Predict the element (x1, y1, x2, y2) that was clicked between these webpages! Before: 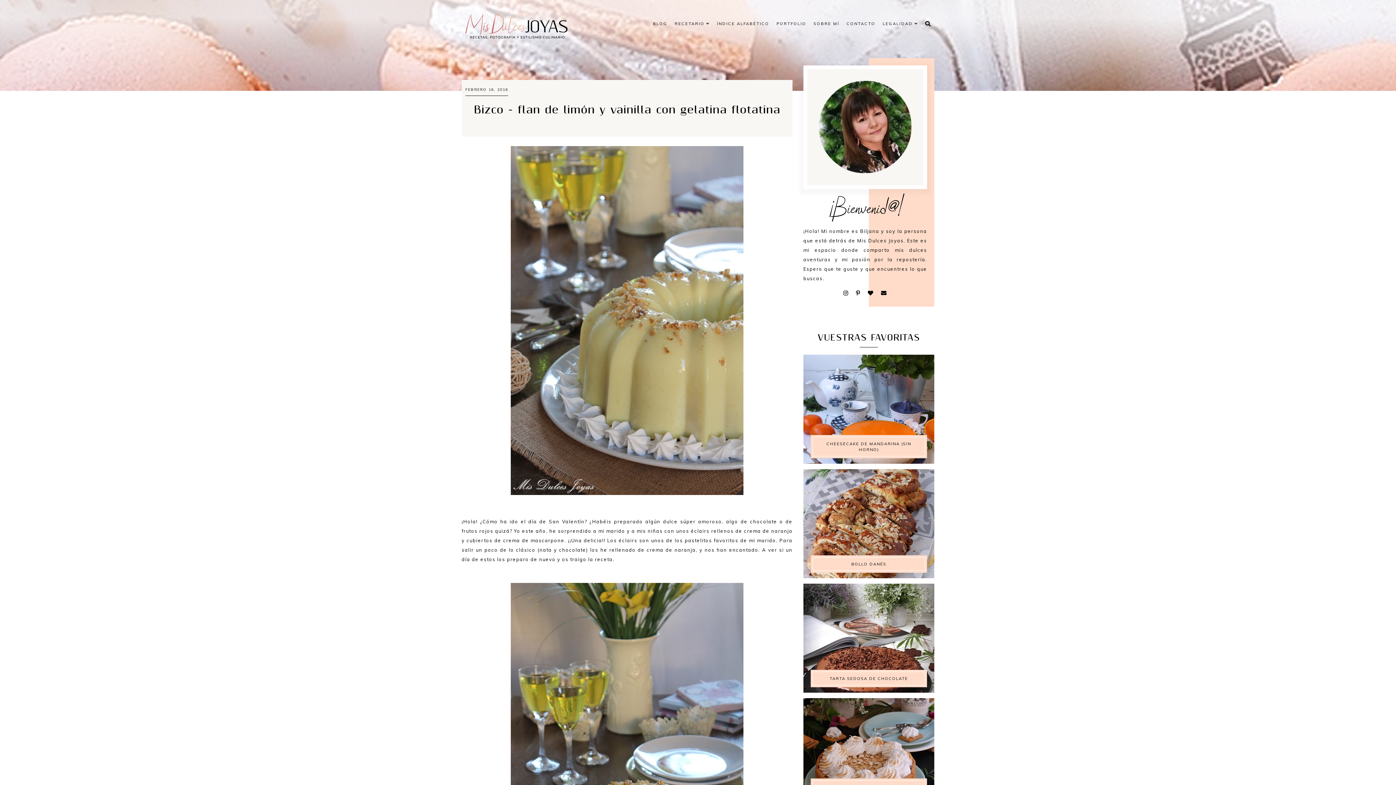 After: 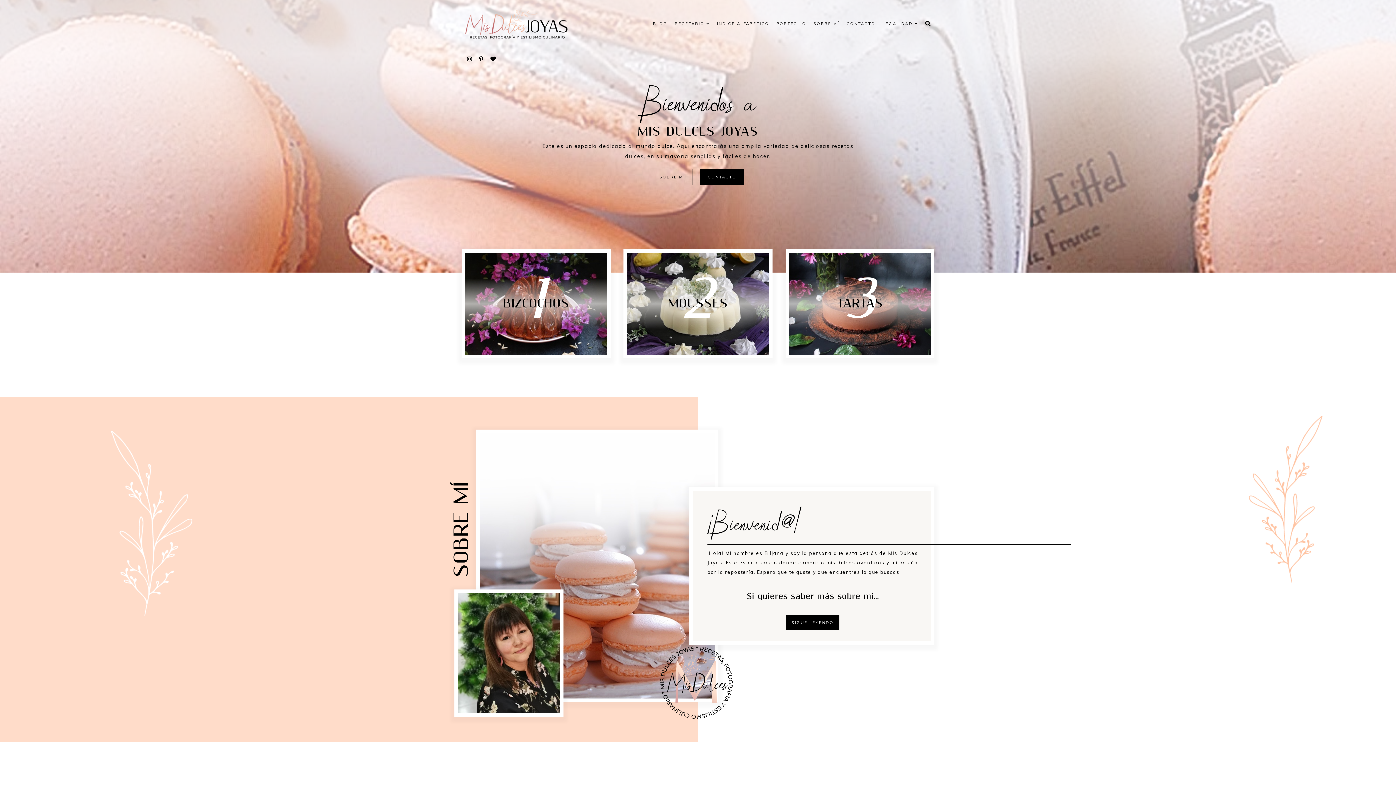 Action: bbox: (465, 7, 567, 39)